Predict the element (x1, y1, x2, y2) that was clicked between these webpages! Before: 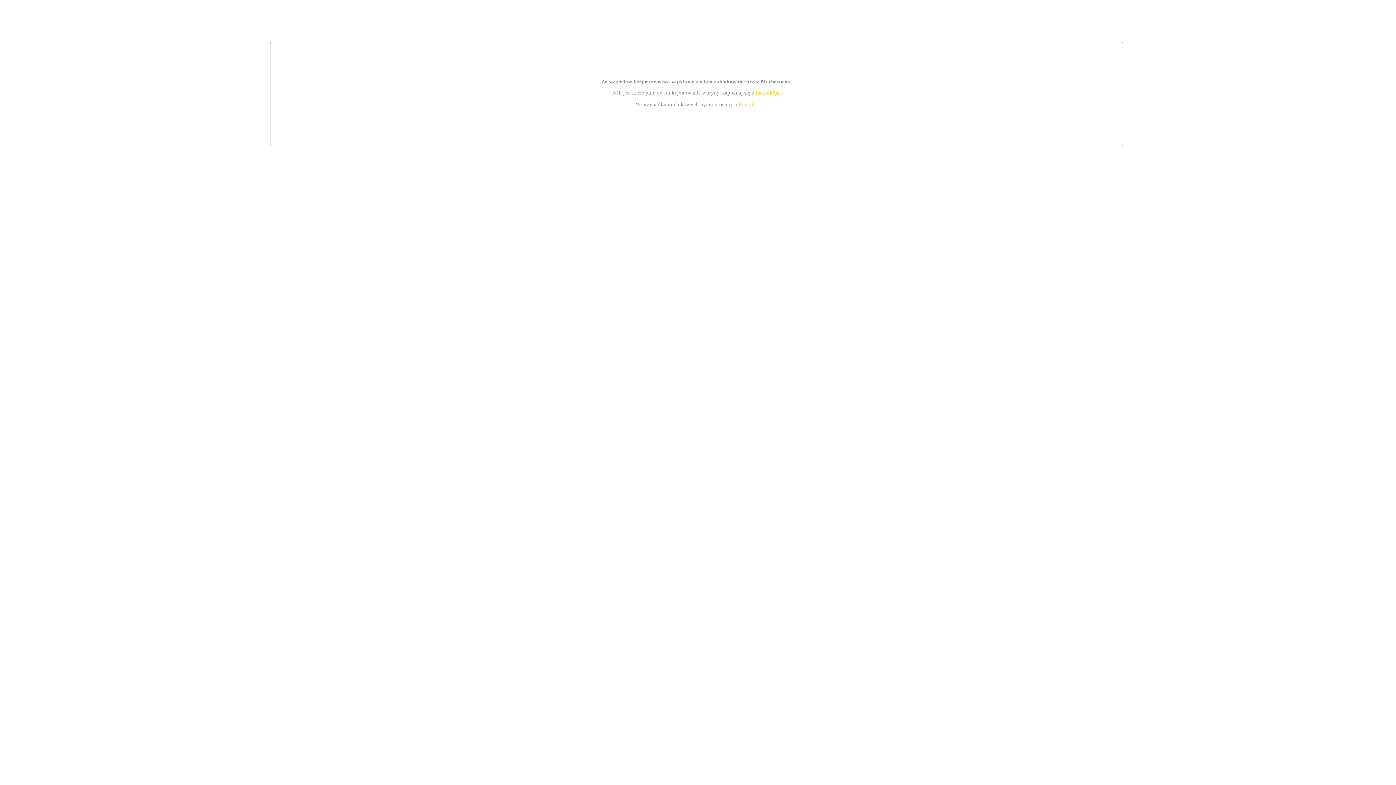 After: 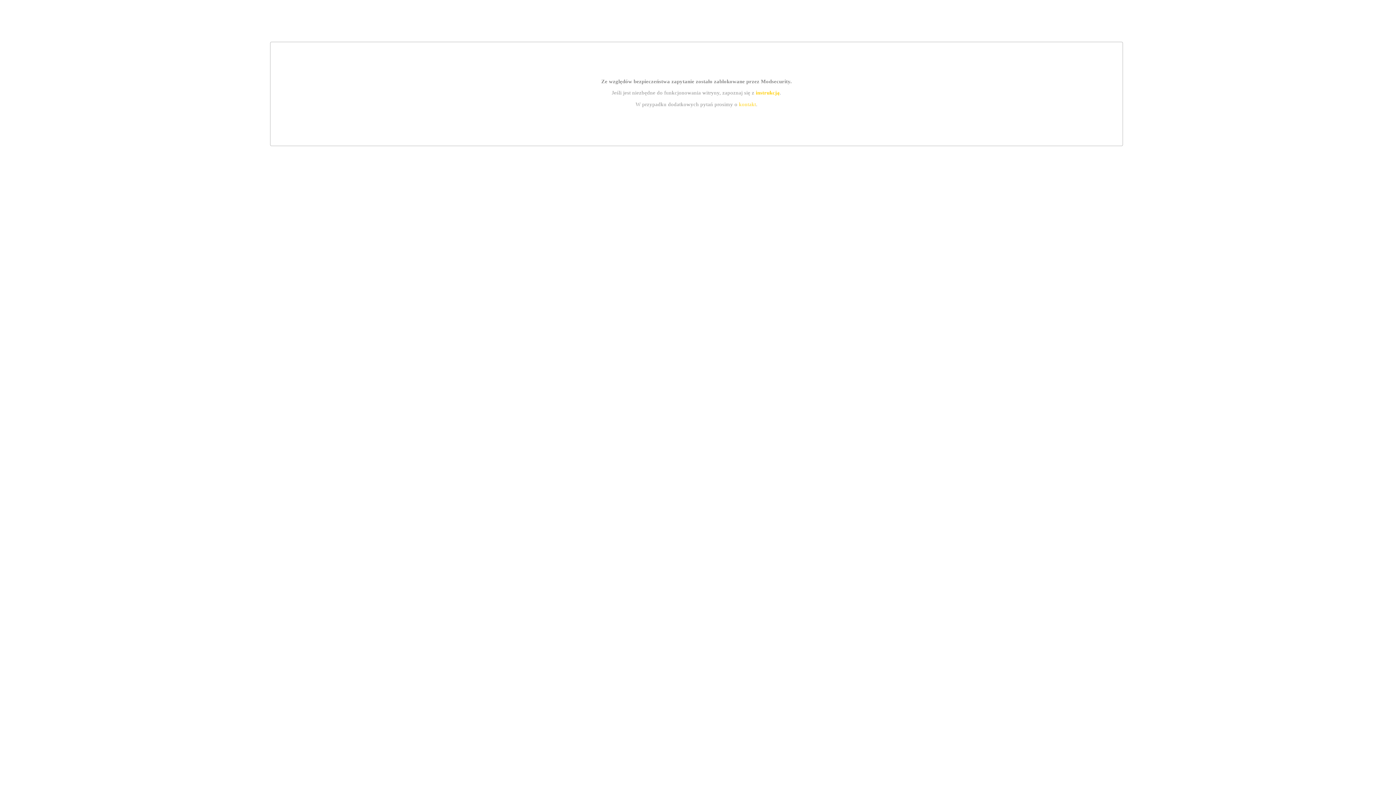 Action: bbox: (739, 101, 756, 107) label: kontakt